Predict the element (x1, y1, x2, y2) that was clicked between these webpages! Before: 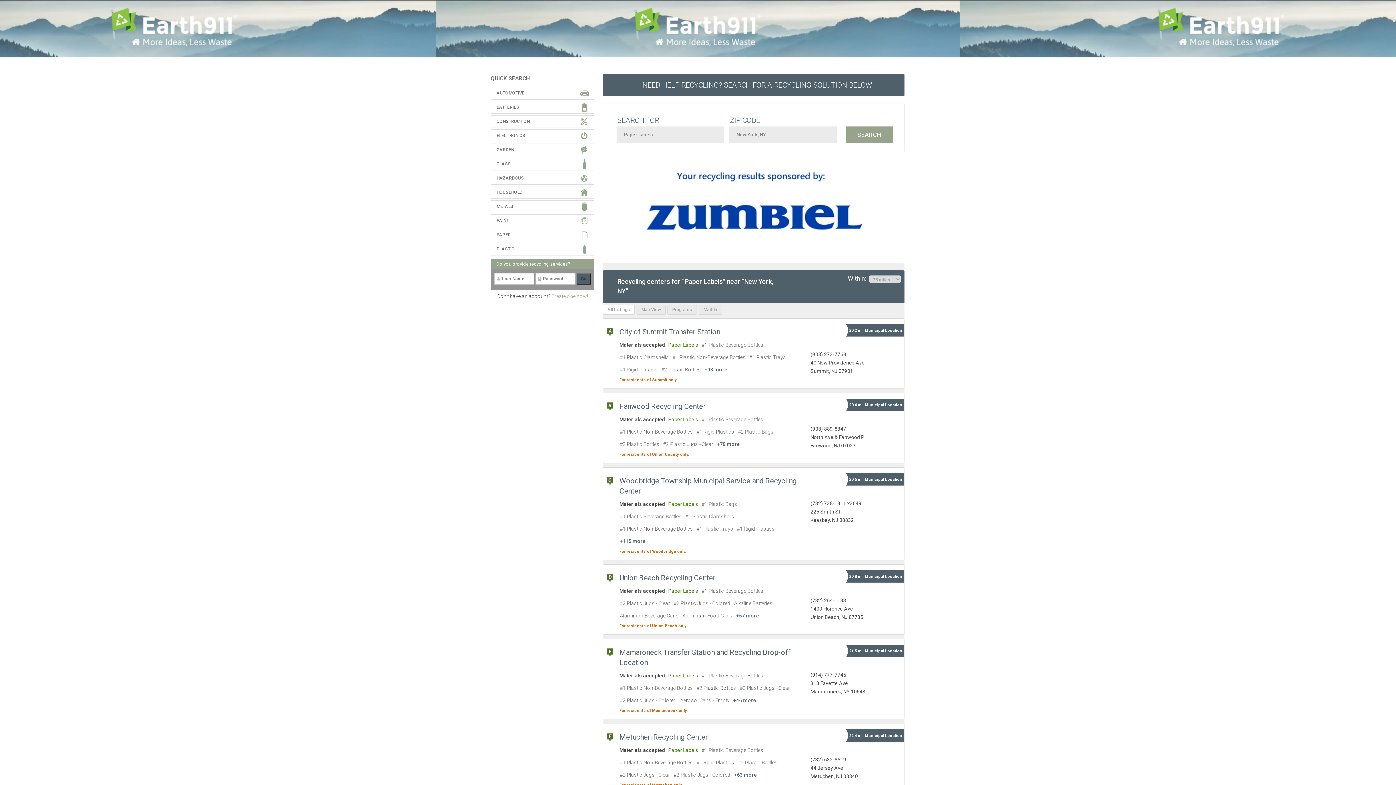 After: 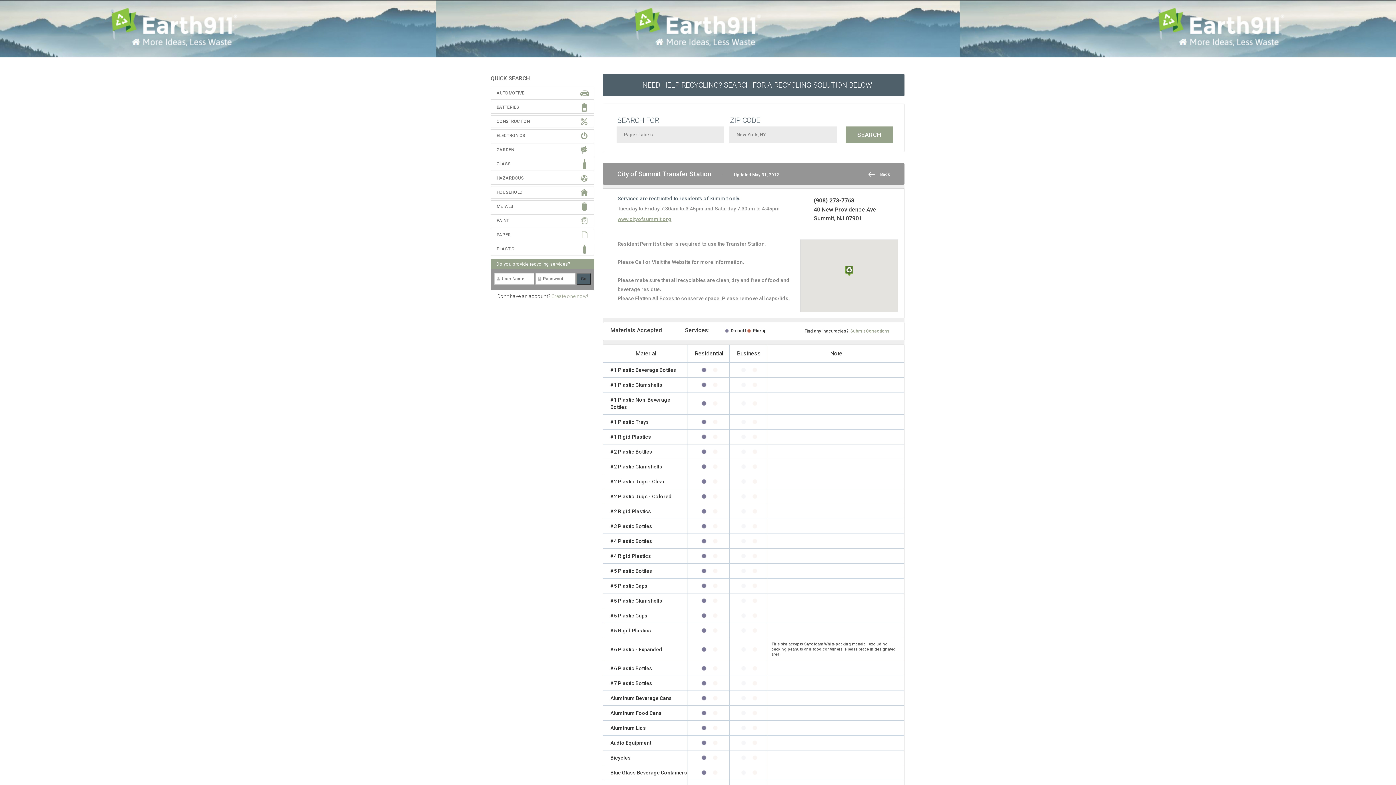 Action: bbox: (704, 366, 728, 372) label: +93 more